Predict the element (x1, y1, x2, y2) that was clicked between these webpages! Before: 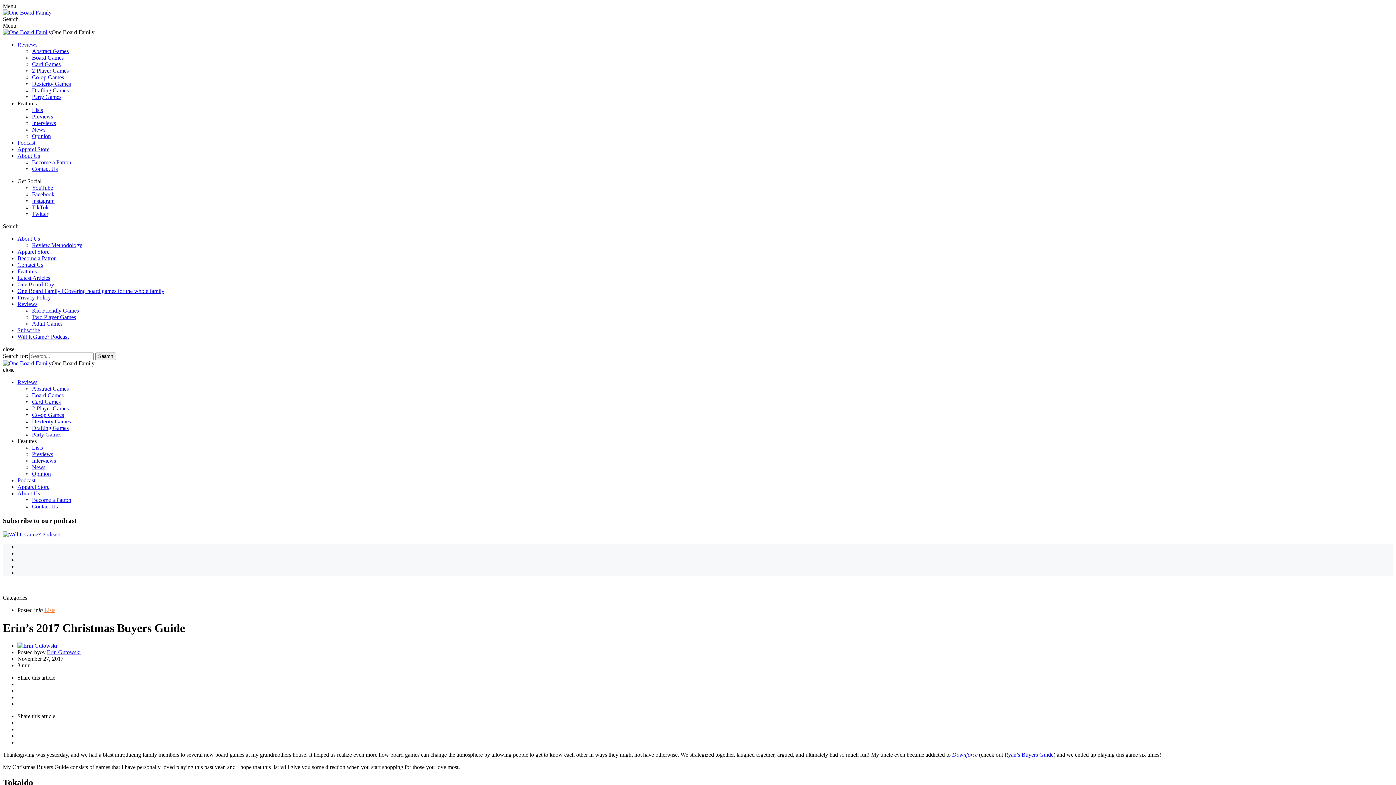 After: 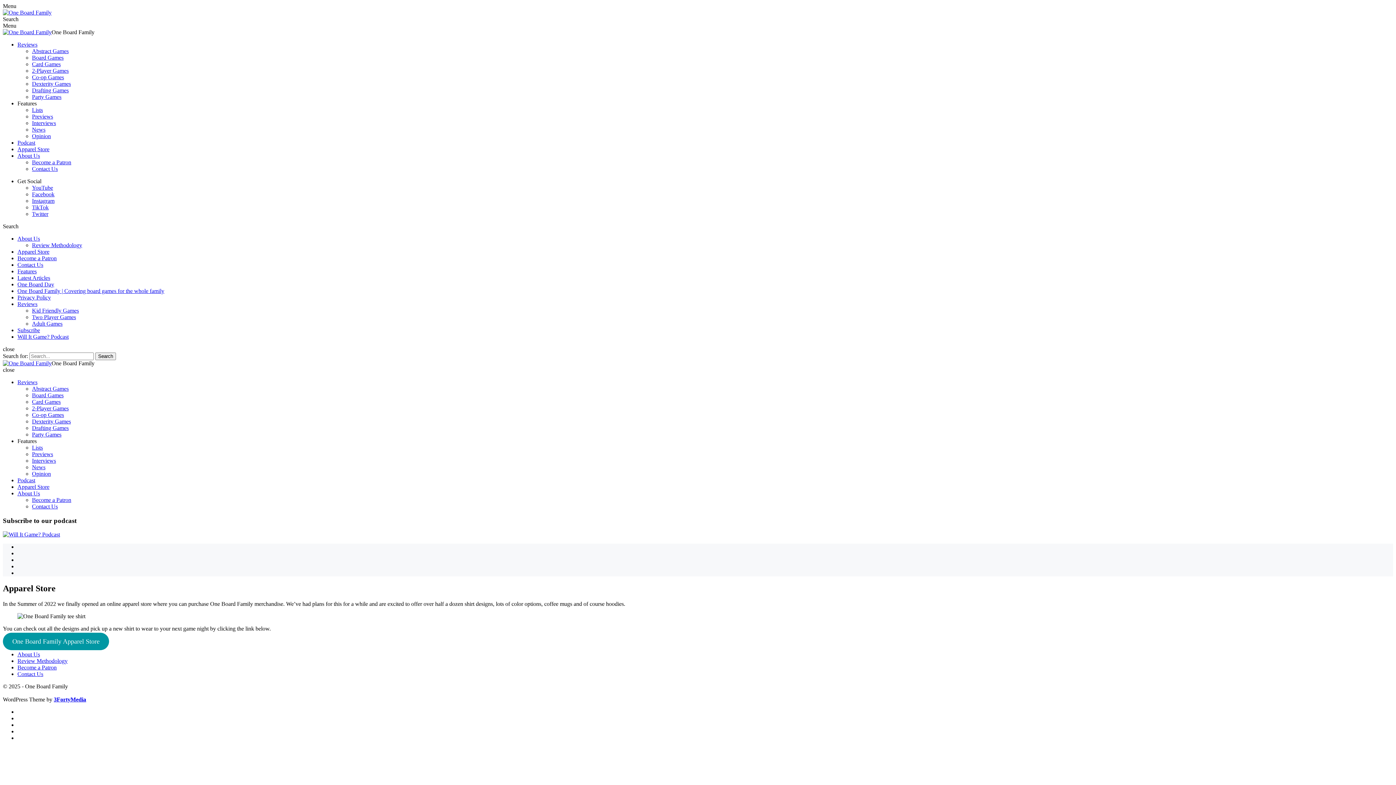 Action: bbox: (17, 484, 49, 490) label: Apparel Store